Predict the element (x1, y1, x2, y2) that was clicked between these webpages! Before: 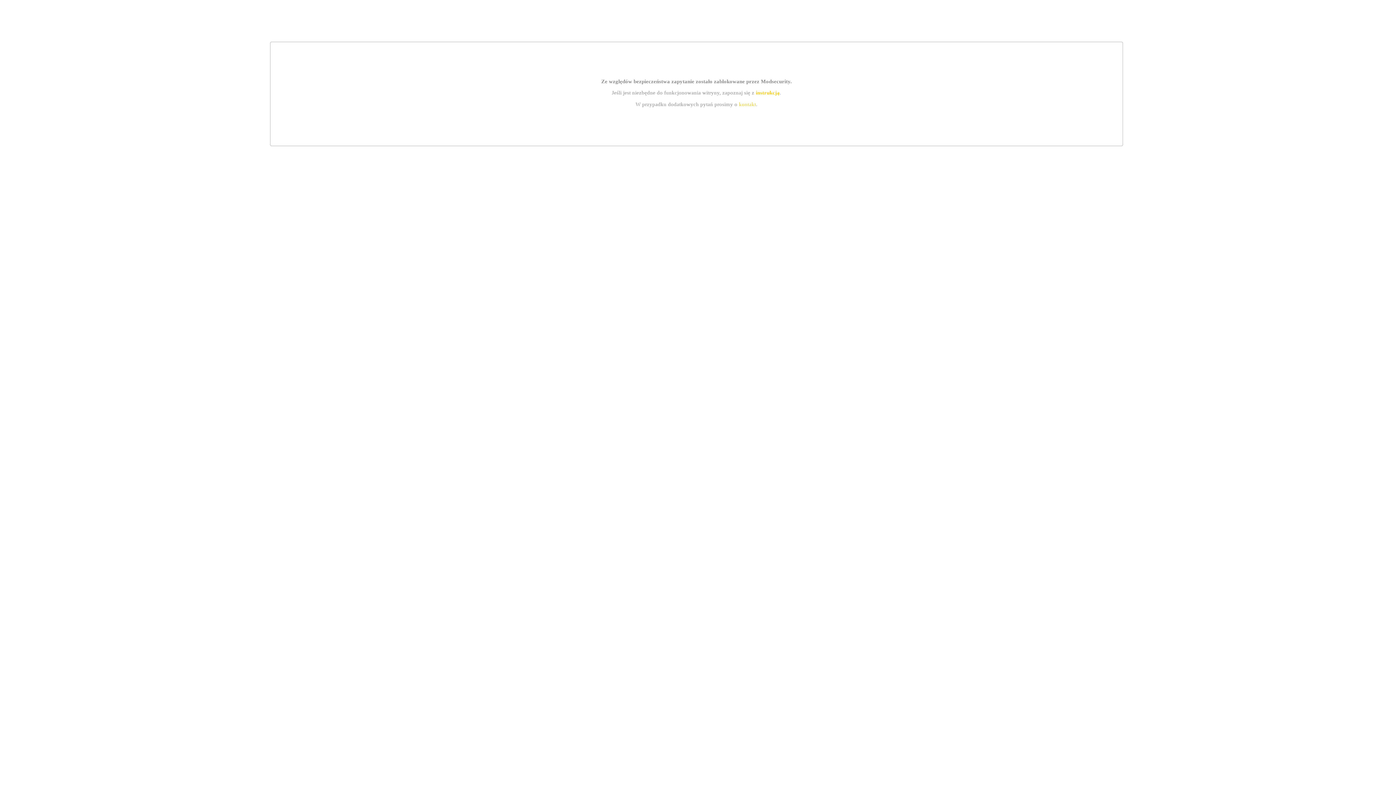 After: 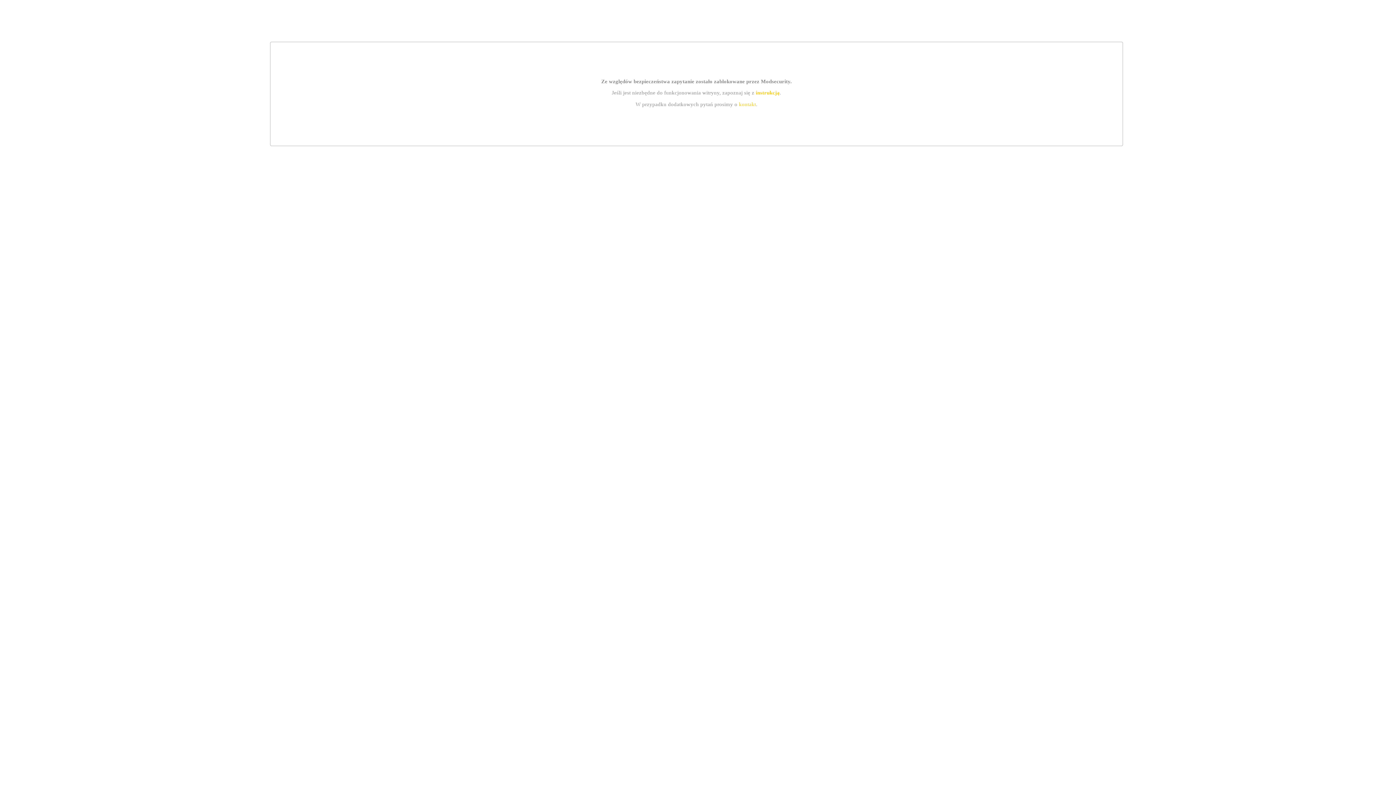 Action: bbox: (755, 89, 779, 95) label: instrukcją